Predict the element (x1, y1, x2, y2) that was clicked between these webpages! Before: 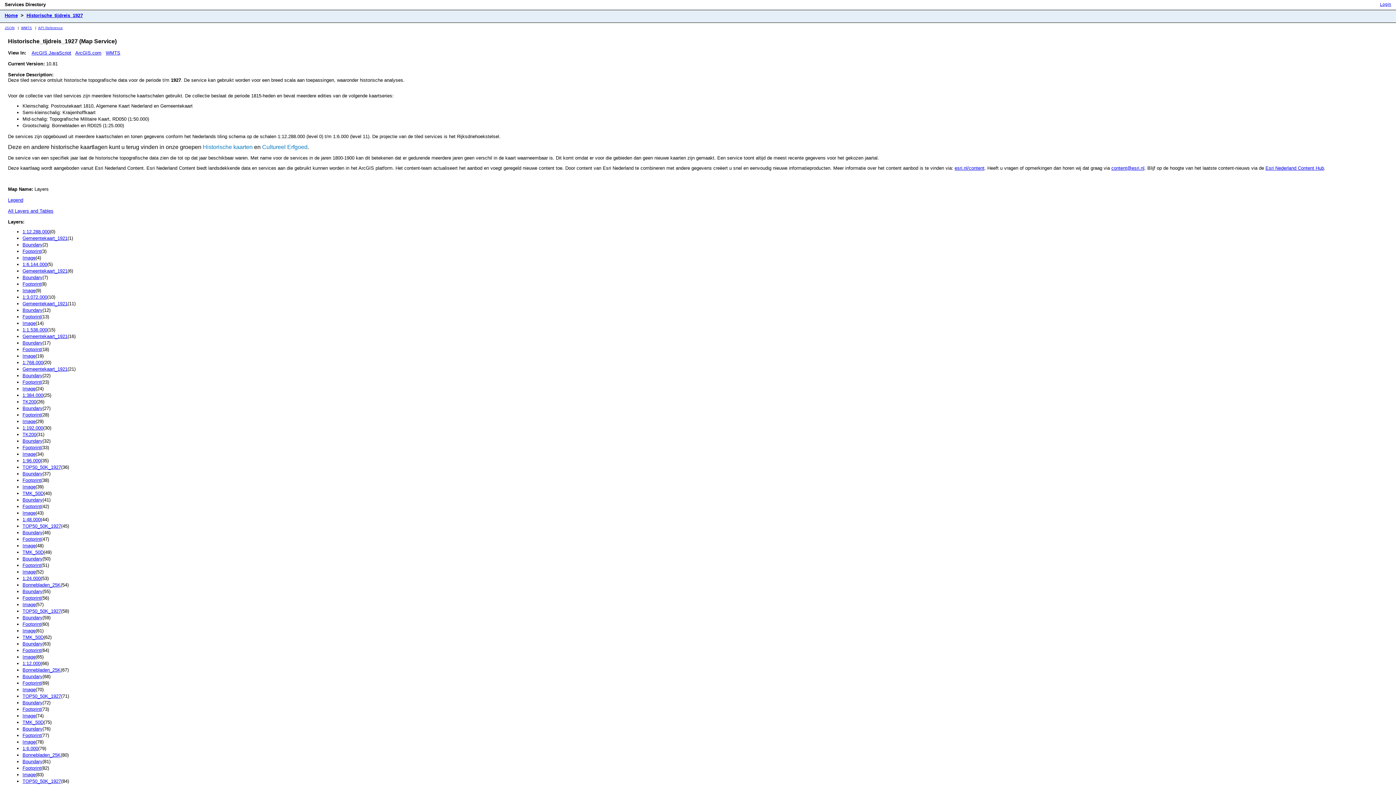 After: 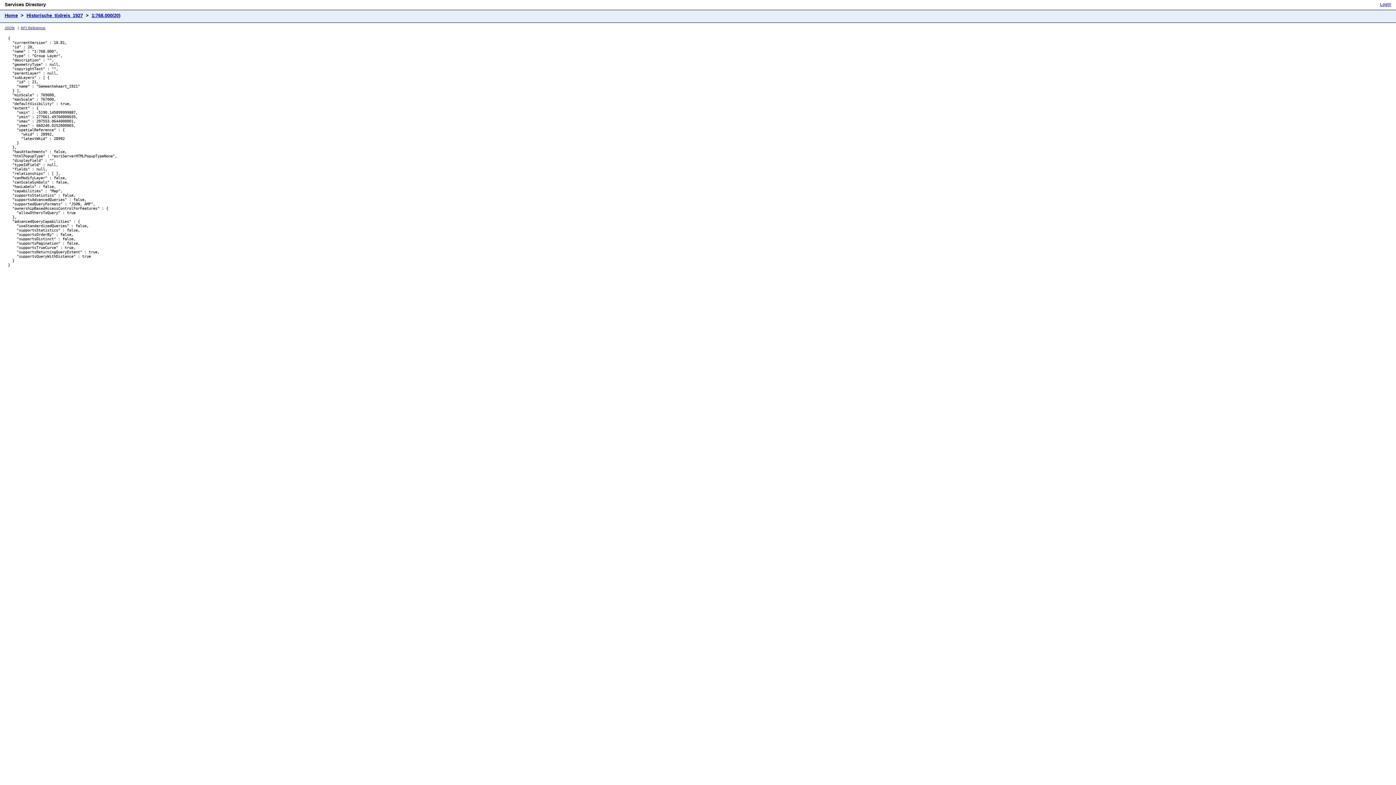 Action: bbox: (22, 360, 43, 365) label: 1:768.000